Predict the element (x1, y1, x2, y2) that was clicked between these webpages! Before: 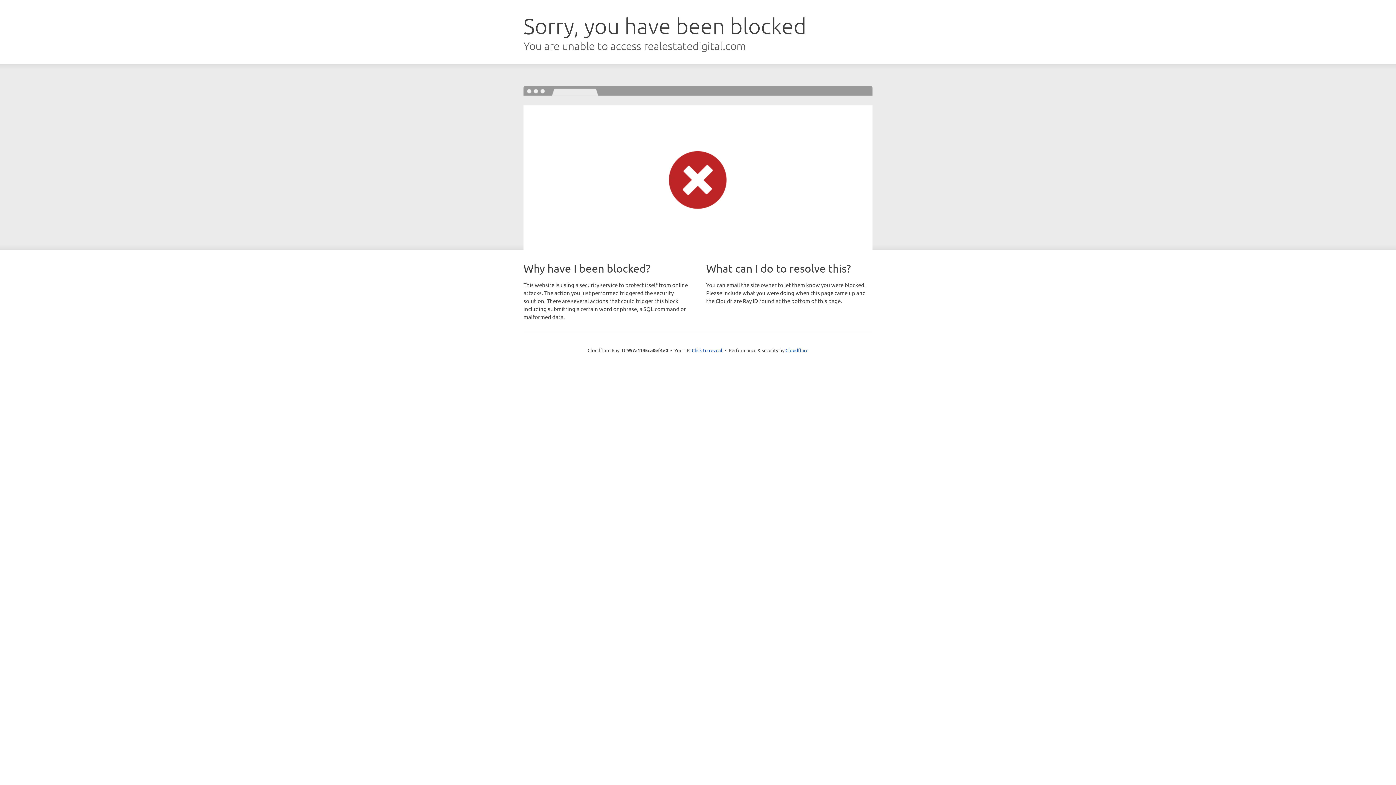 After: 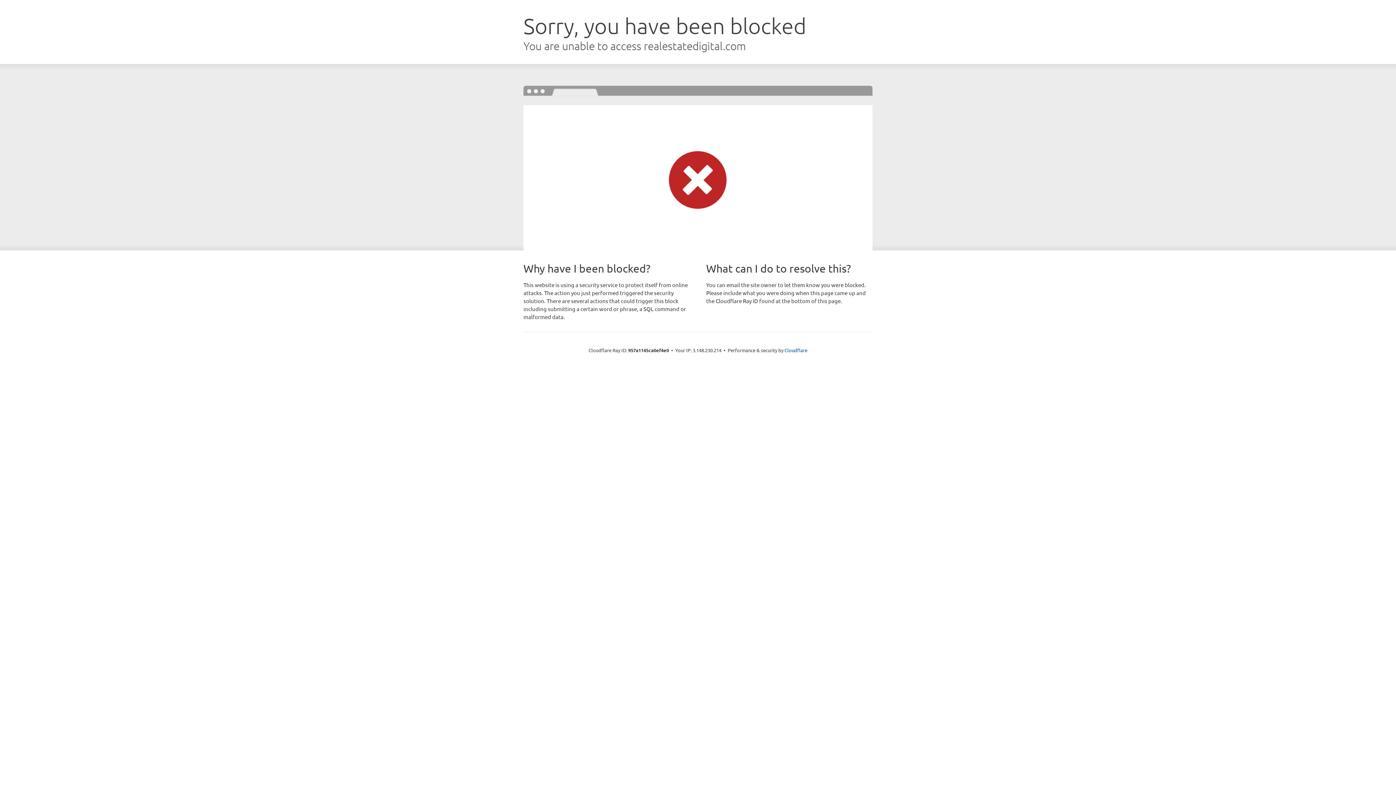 Action: label: Click to reveal bbox: (692, 346, 722, 353)